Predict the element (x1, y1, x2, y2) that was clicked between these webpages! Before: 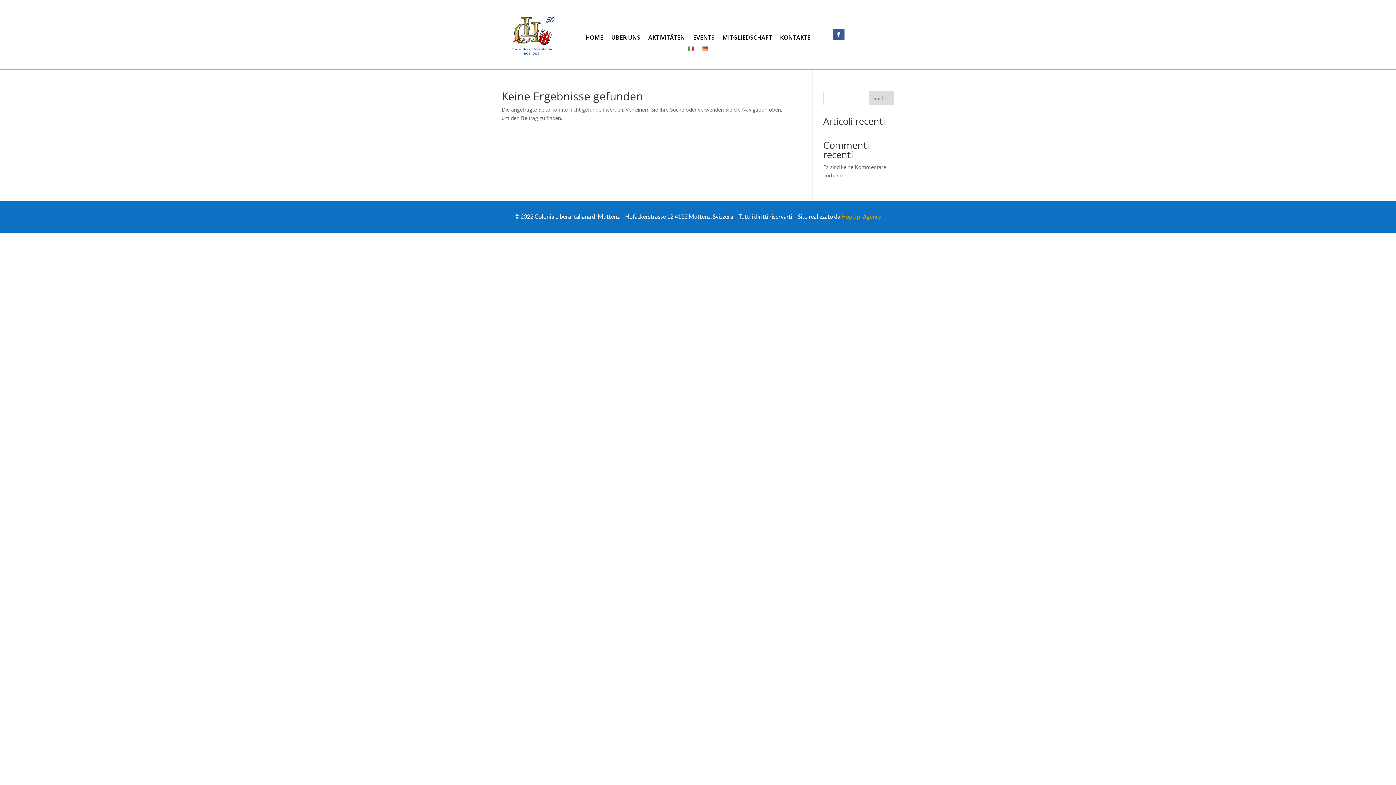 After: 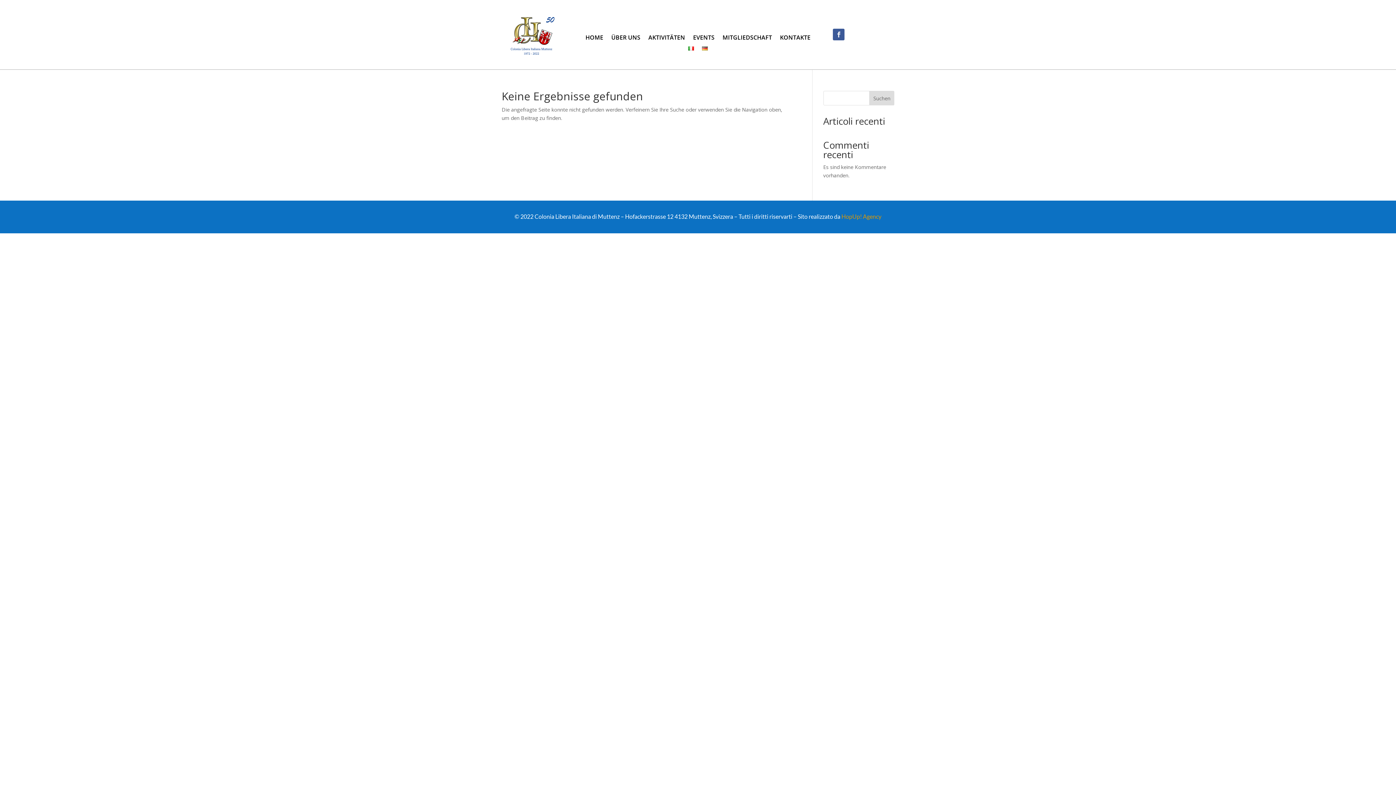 Action: bbox: (833, 28, 844, 40)